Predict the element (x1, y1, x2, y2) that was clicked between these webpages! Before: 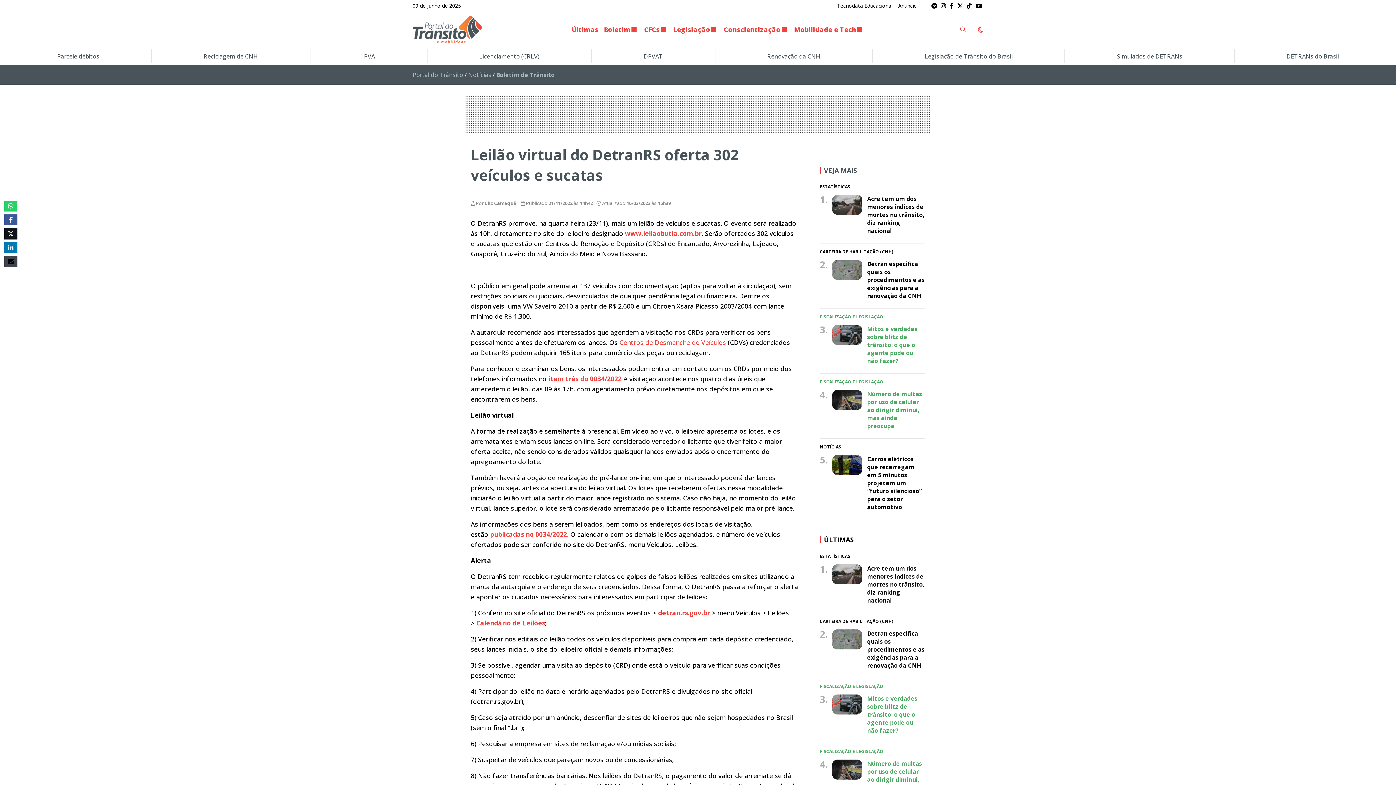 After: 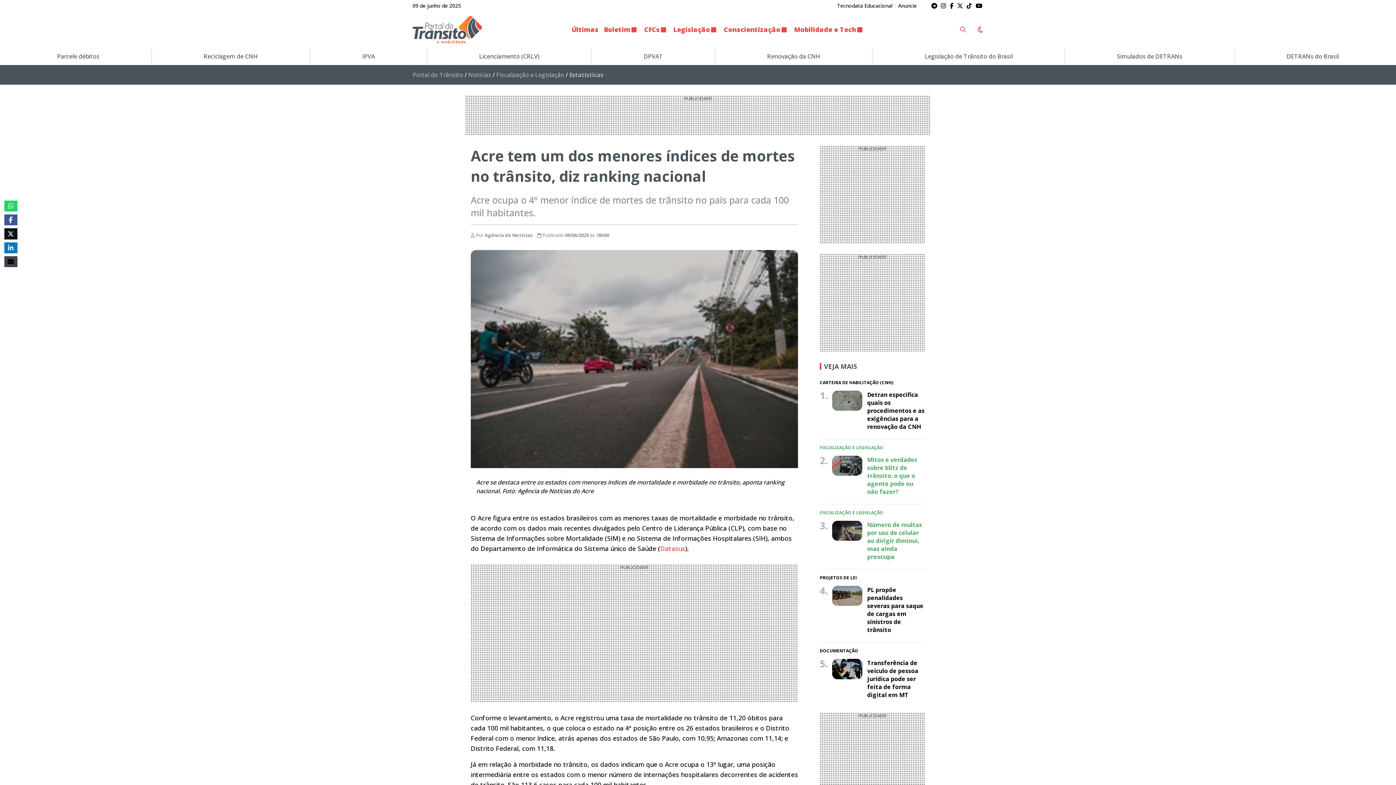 Action: label: Acre tem um dos menores índices de mortes no trânsito, diz ranking nacional bbox: (867, 564, 924, 604)